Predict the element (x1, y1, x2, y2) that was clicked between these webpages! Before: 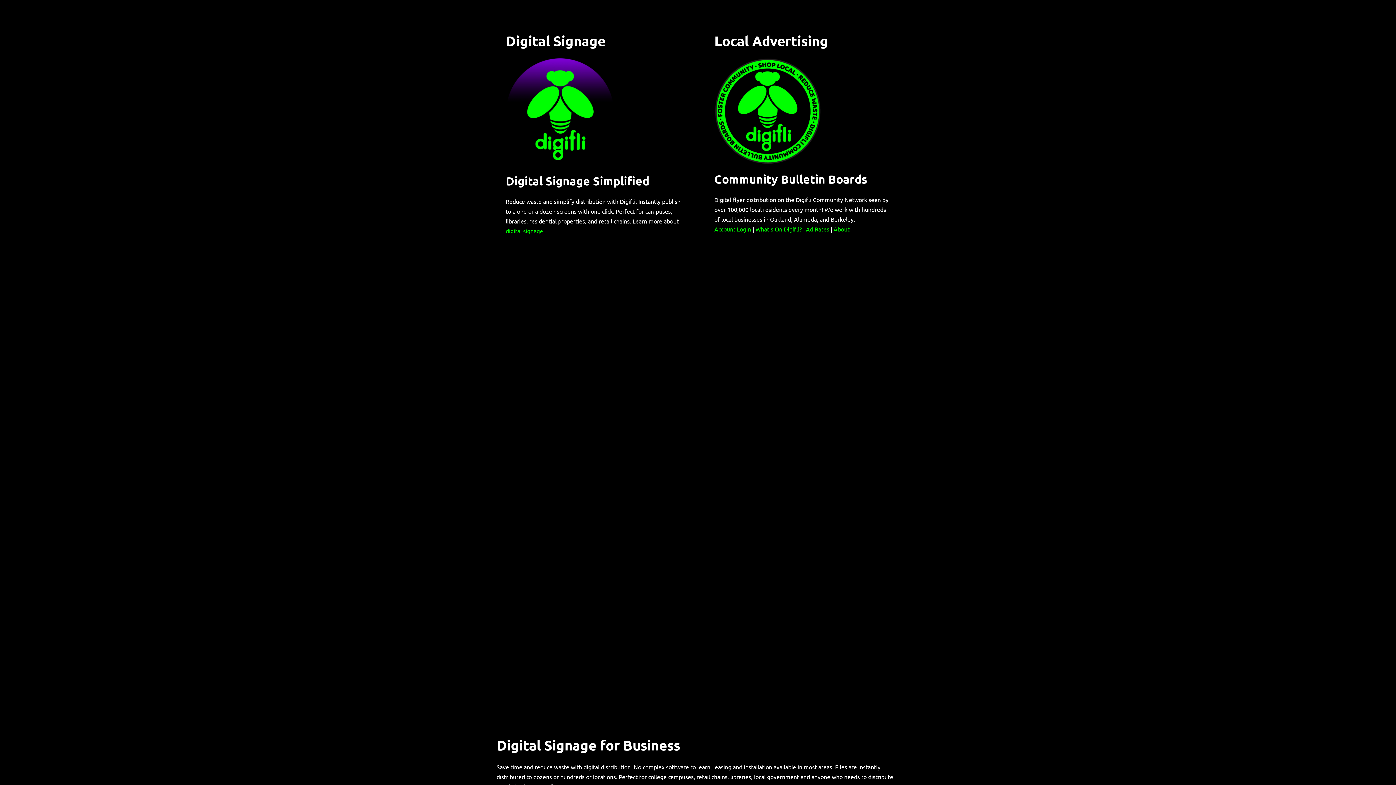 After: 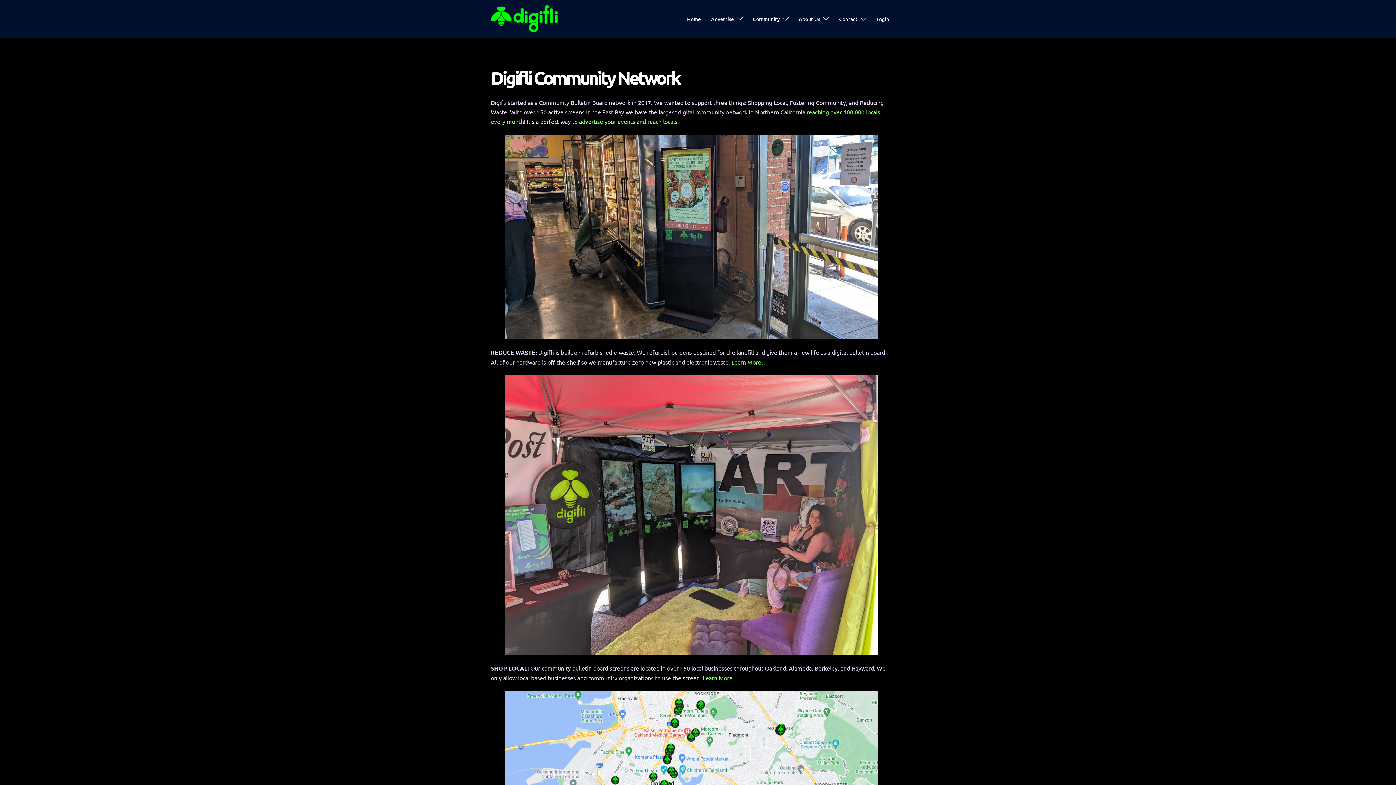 Action: bbox: (833, 225, 849, 232) label: About